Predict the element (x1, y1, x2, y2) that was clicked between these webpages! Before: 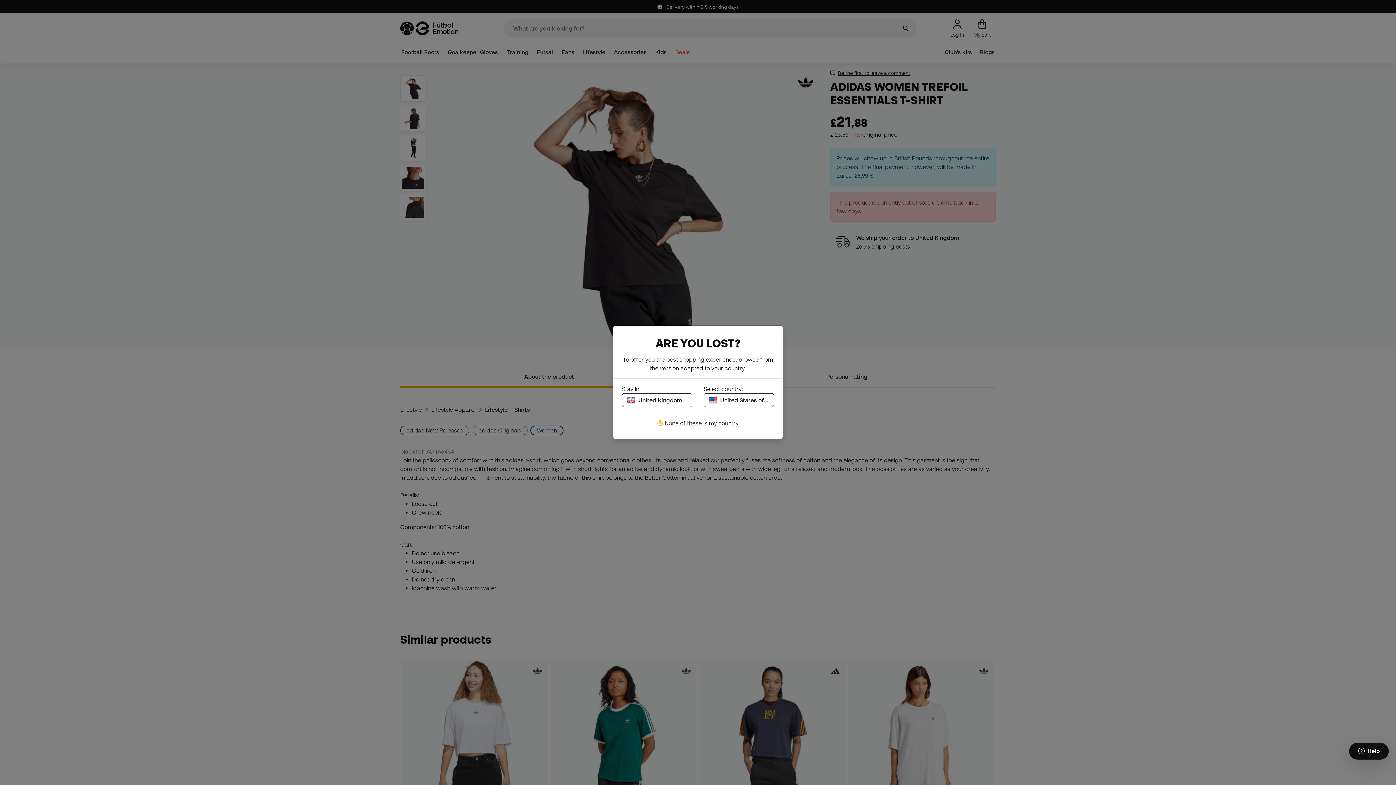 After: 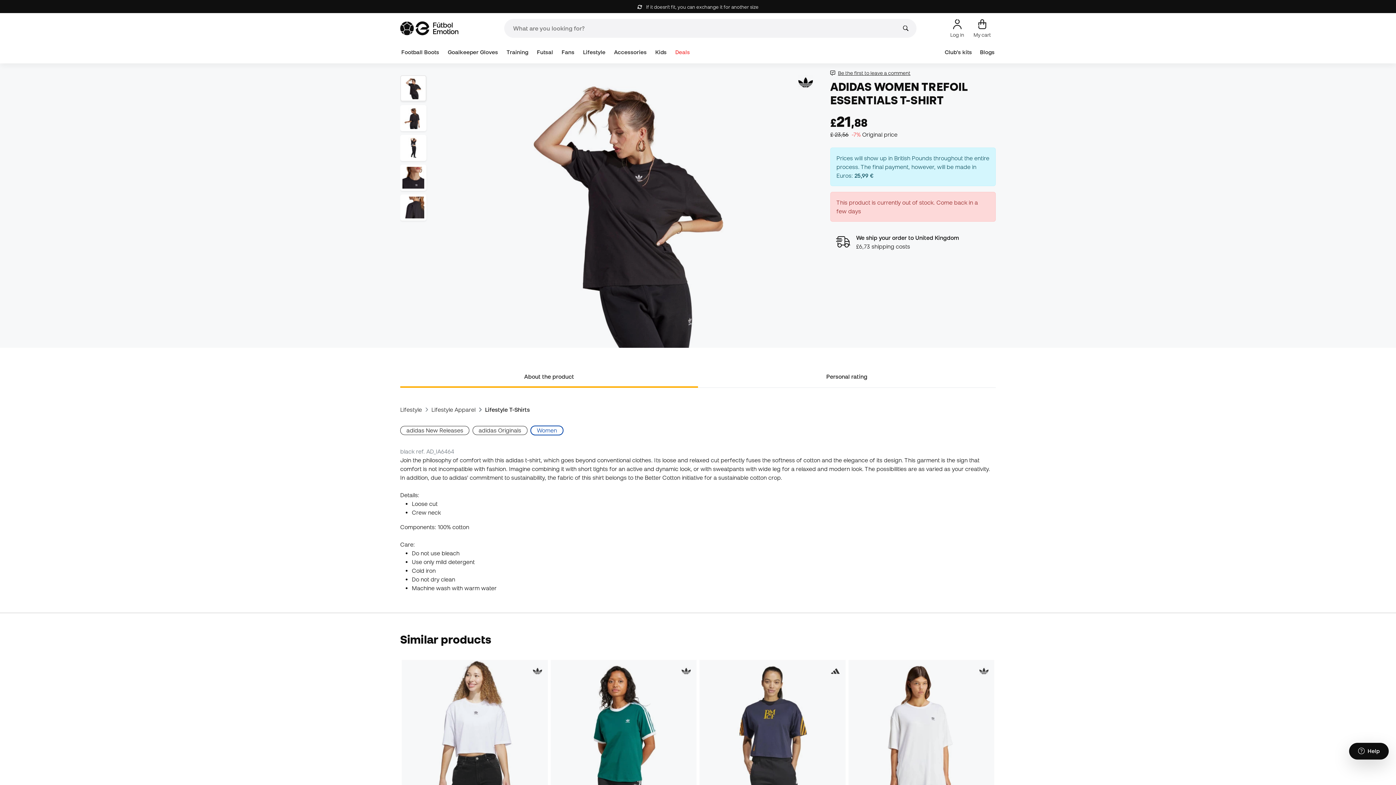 Action: bbox: (622, 393, 692, 407) label: United Kingdom